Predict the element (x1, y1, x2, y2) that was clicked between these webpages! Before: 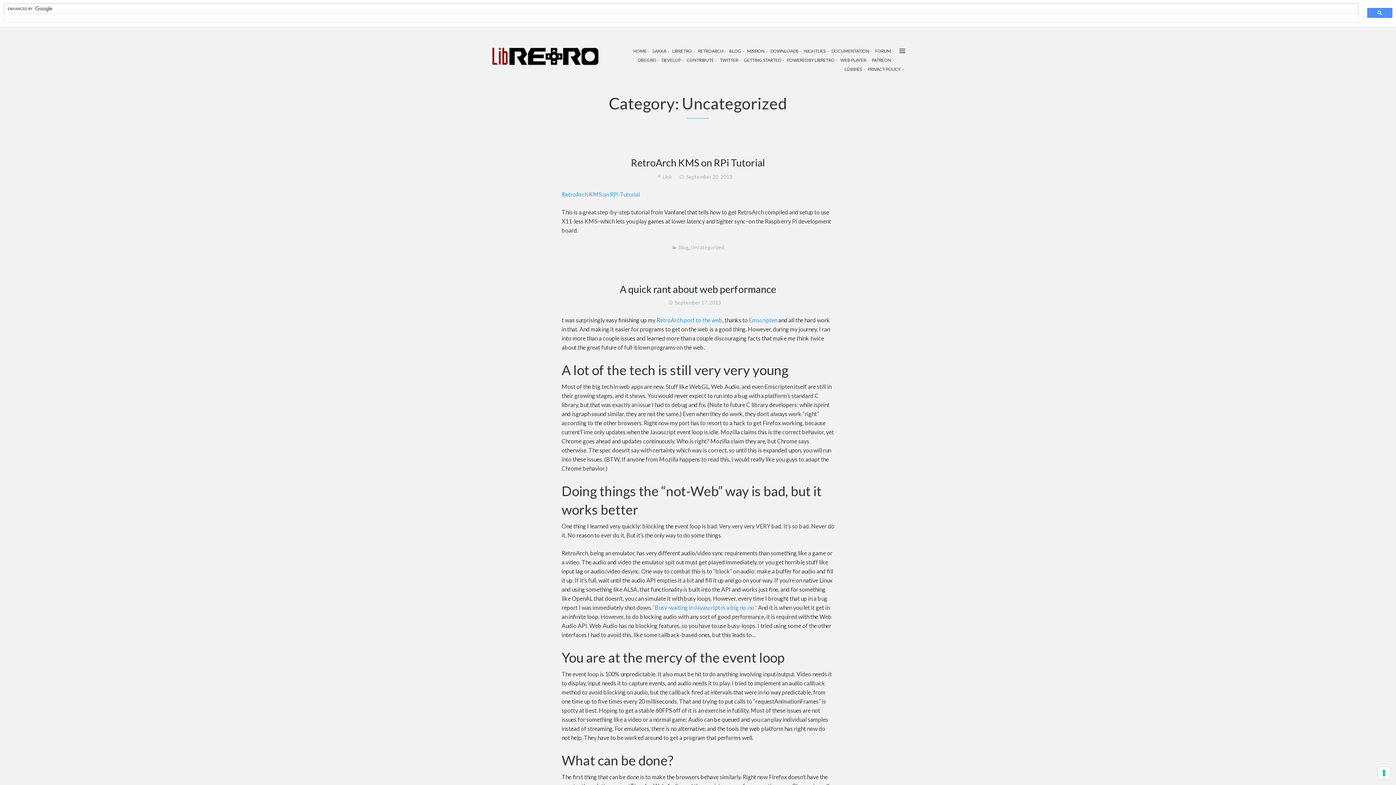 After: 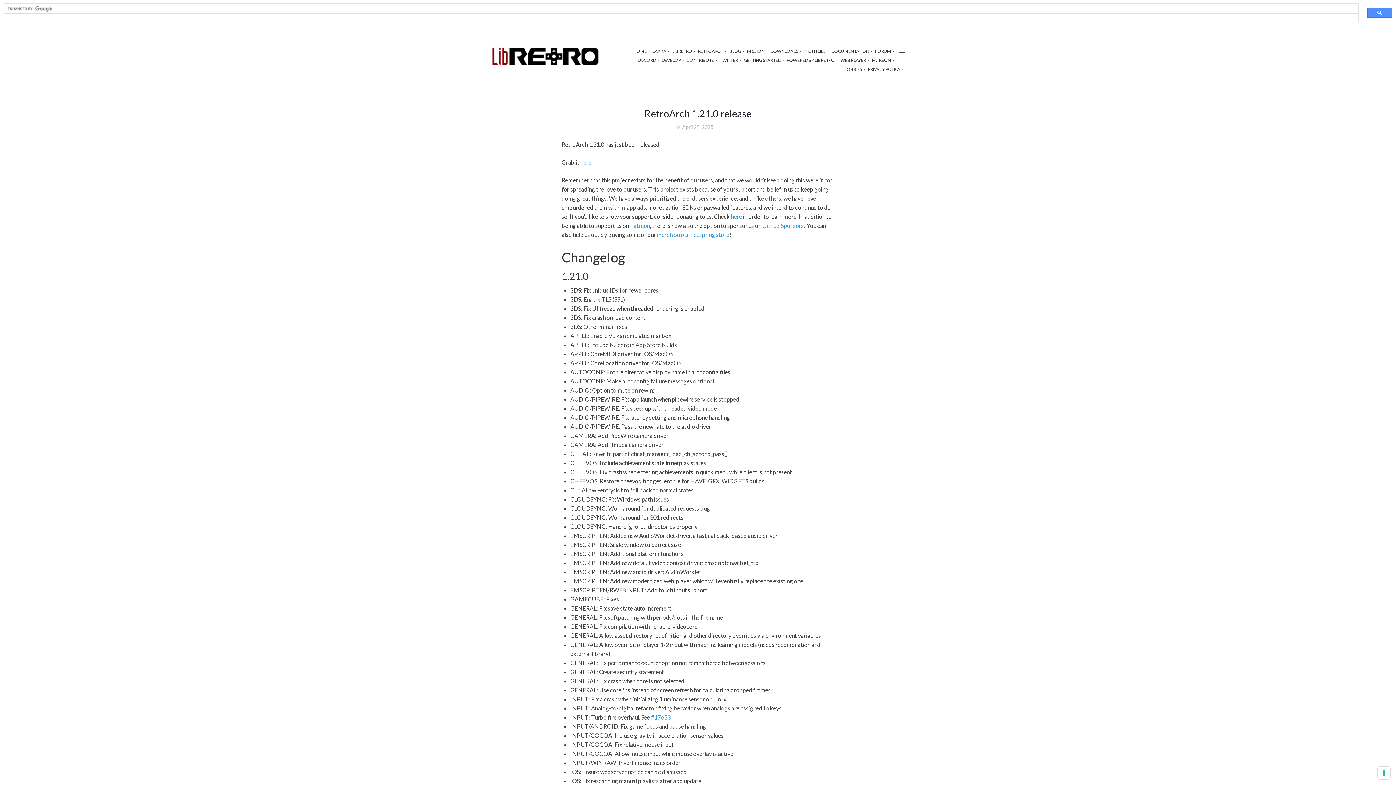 Action: bbox: (490, 51, 600, 58)